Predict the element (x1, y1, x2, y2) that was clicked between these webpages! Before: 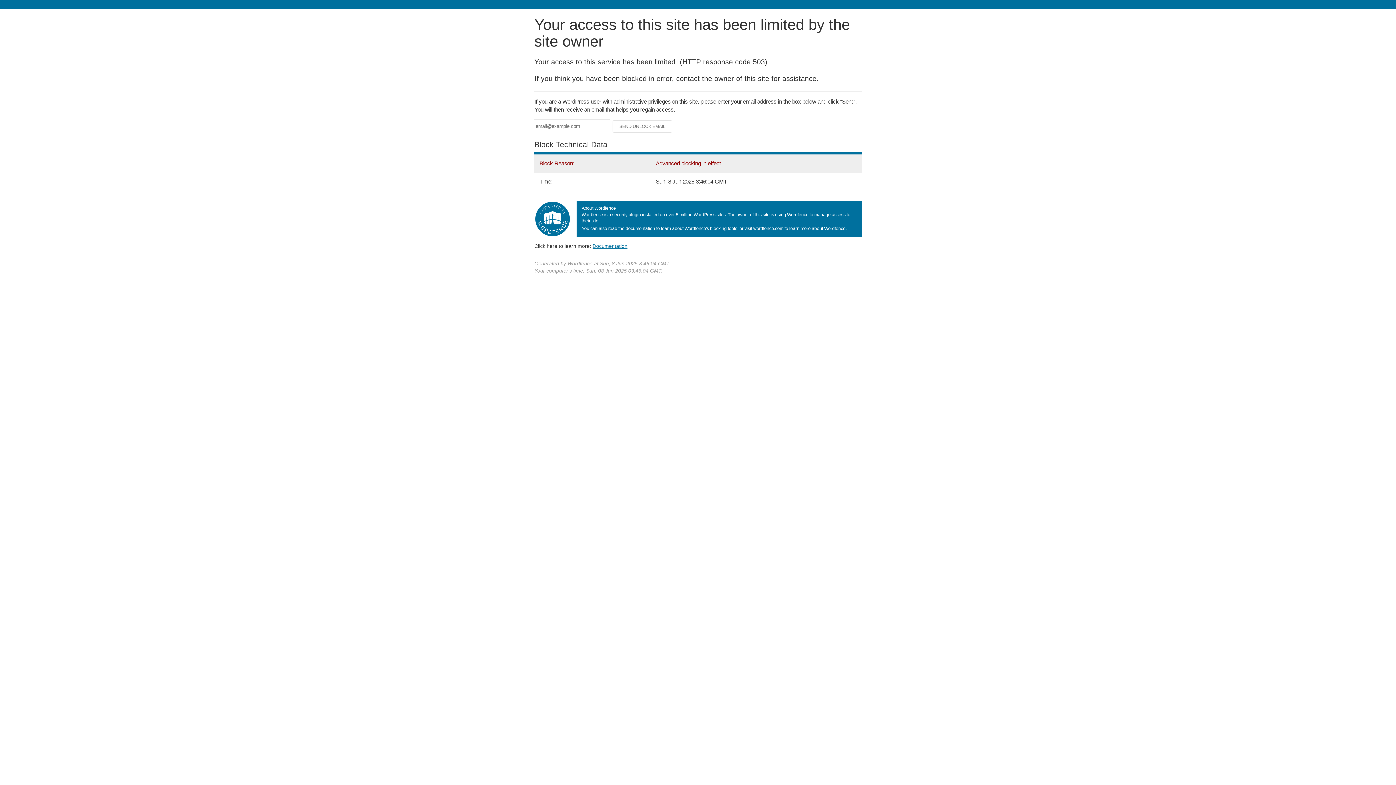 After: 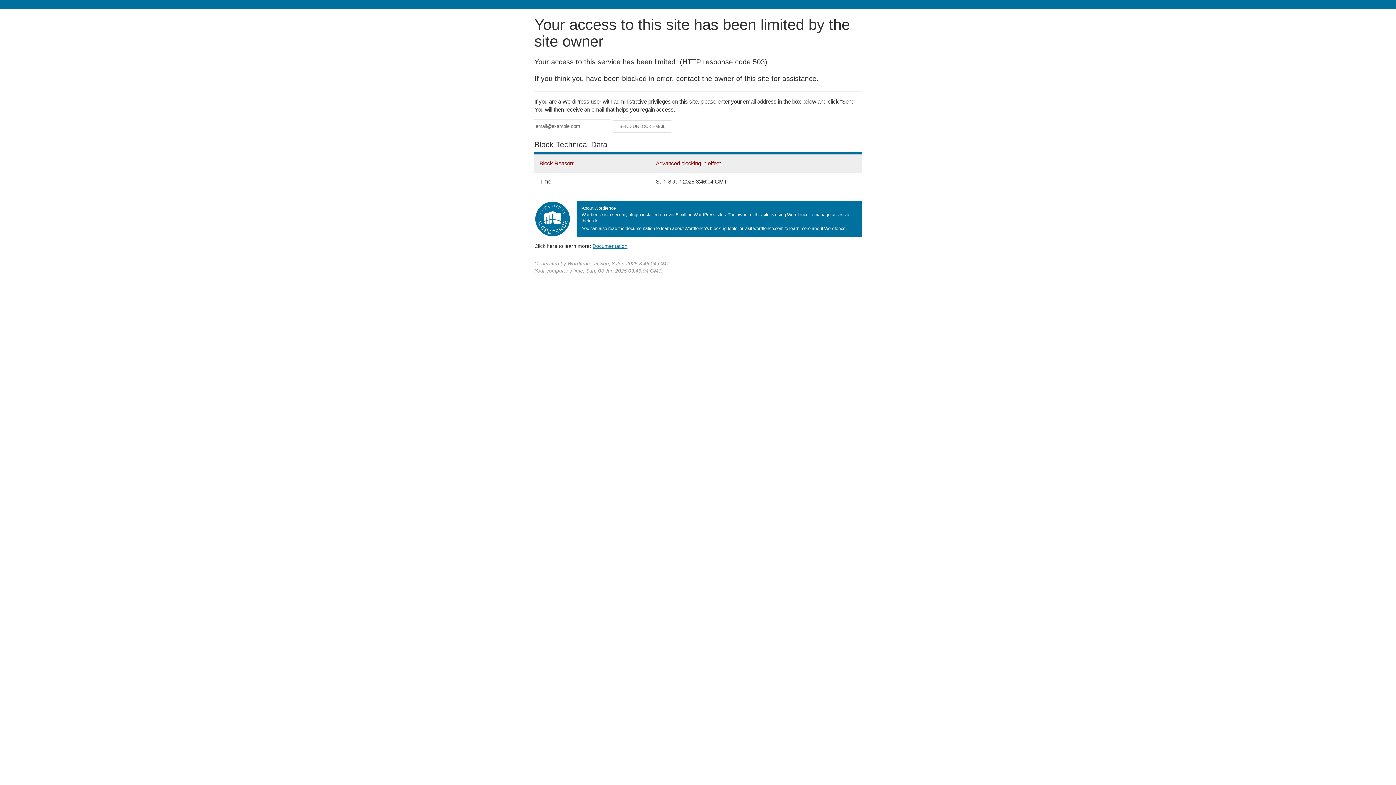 Action: label: Documentation bbox: (592, 243, 627, 248)